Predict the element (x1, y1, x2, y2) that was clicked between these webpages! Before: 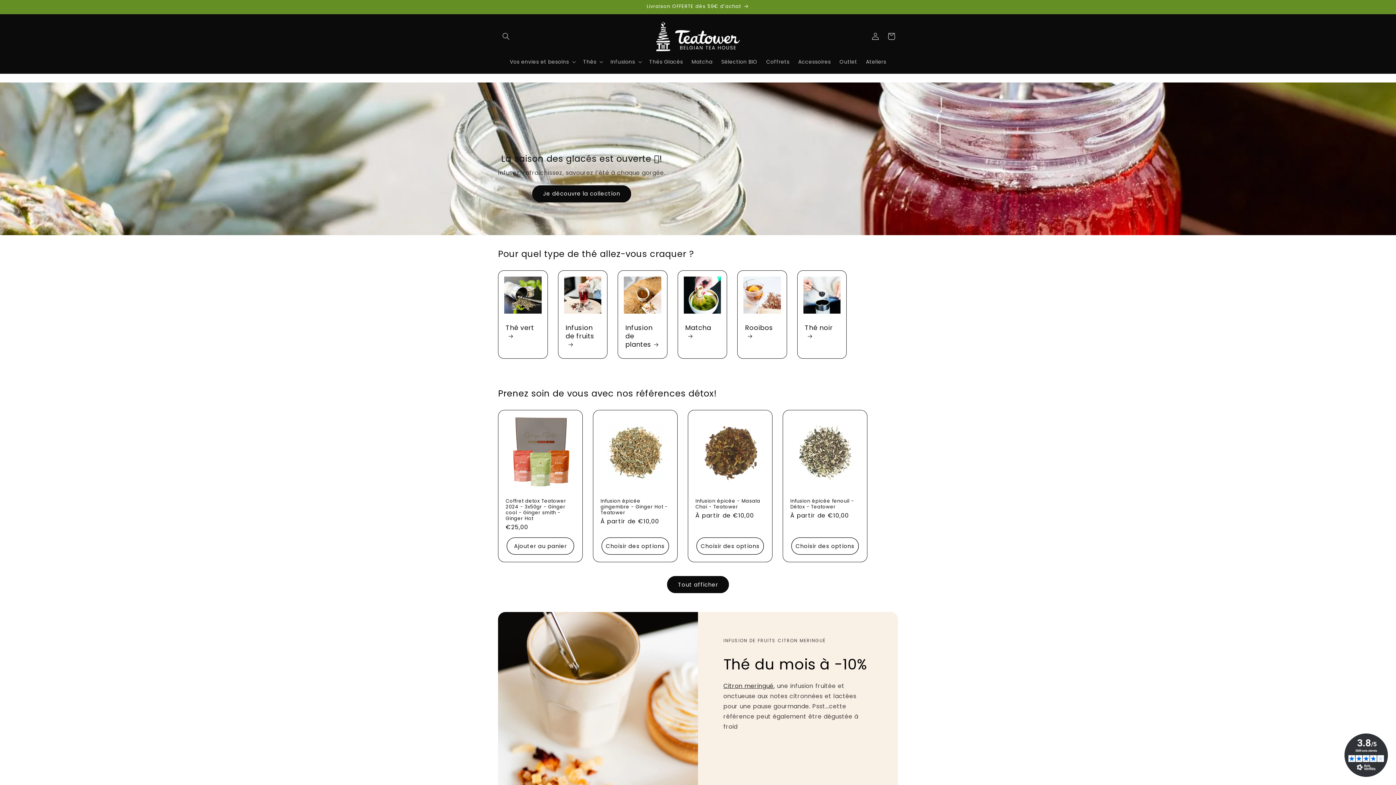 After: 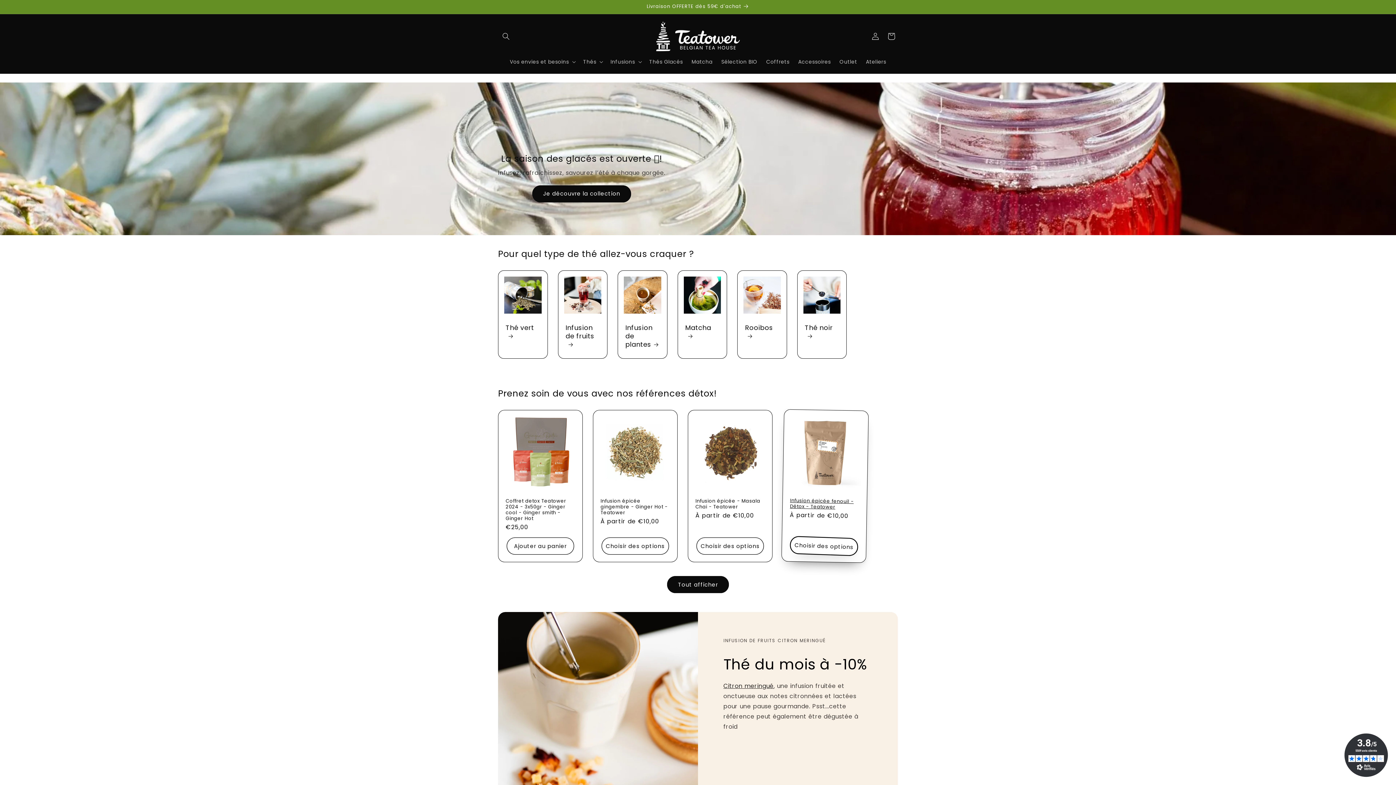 Action: bbox: (791, 537, 858, 554) label: Choisir des options